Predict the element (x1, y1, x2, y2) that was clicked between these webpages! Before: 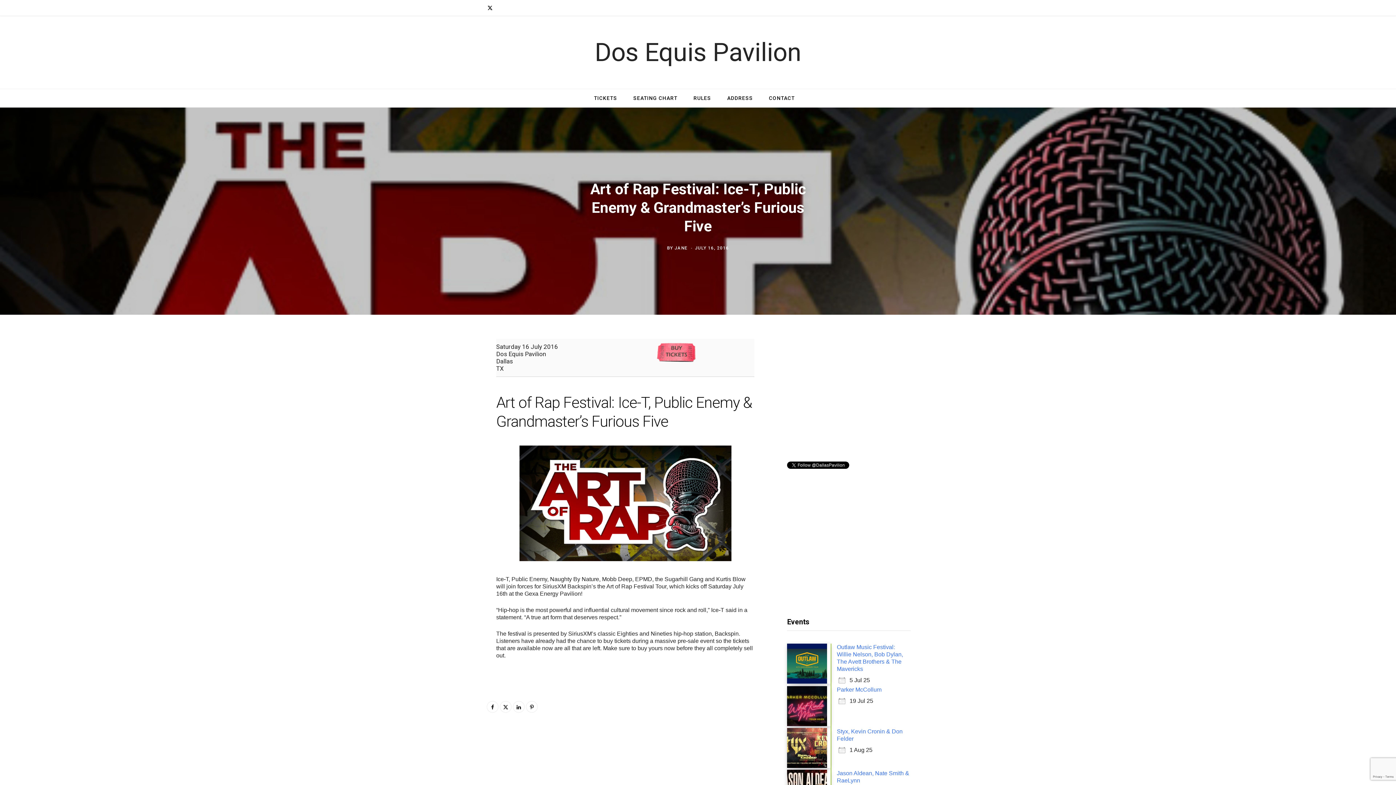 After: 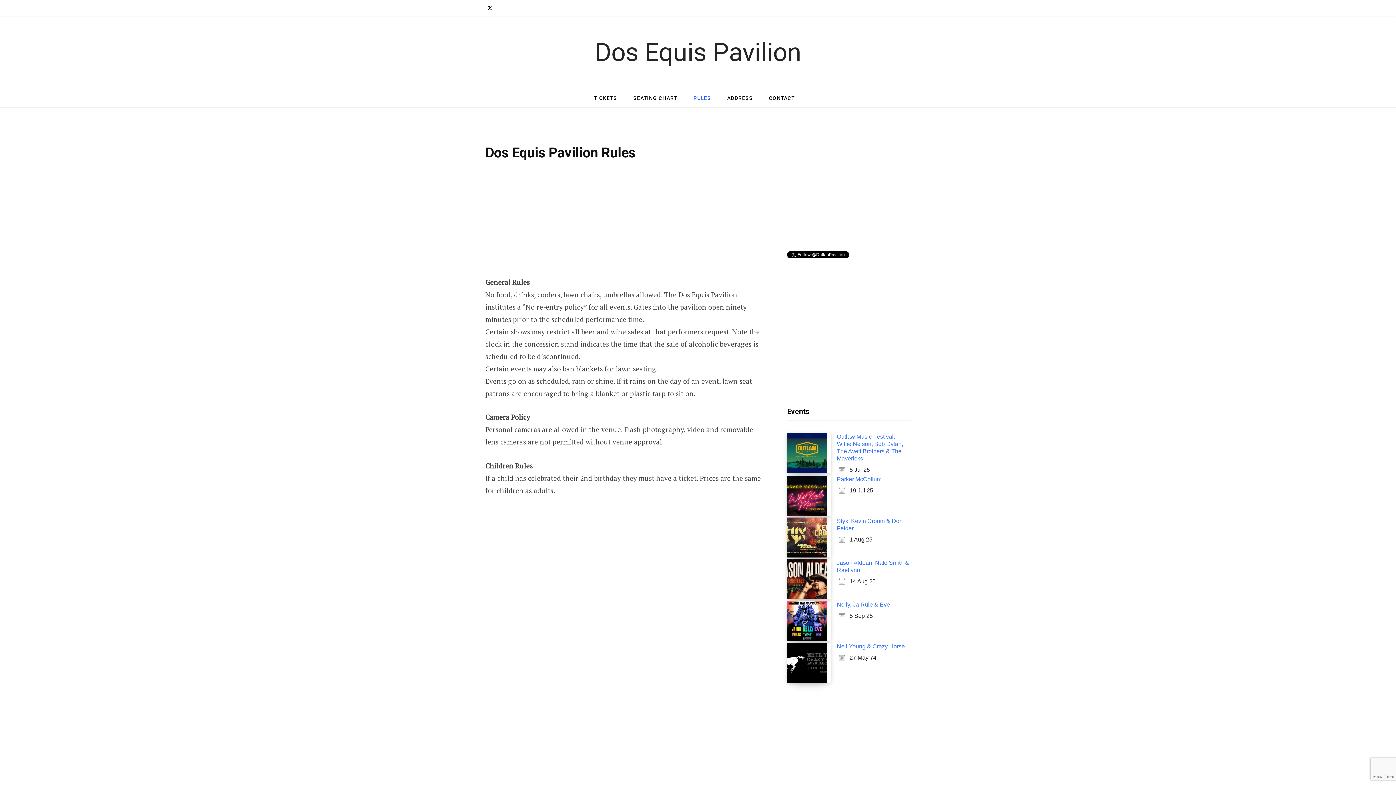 Action: bbox: (686, 88, 718, 107) label: RULES